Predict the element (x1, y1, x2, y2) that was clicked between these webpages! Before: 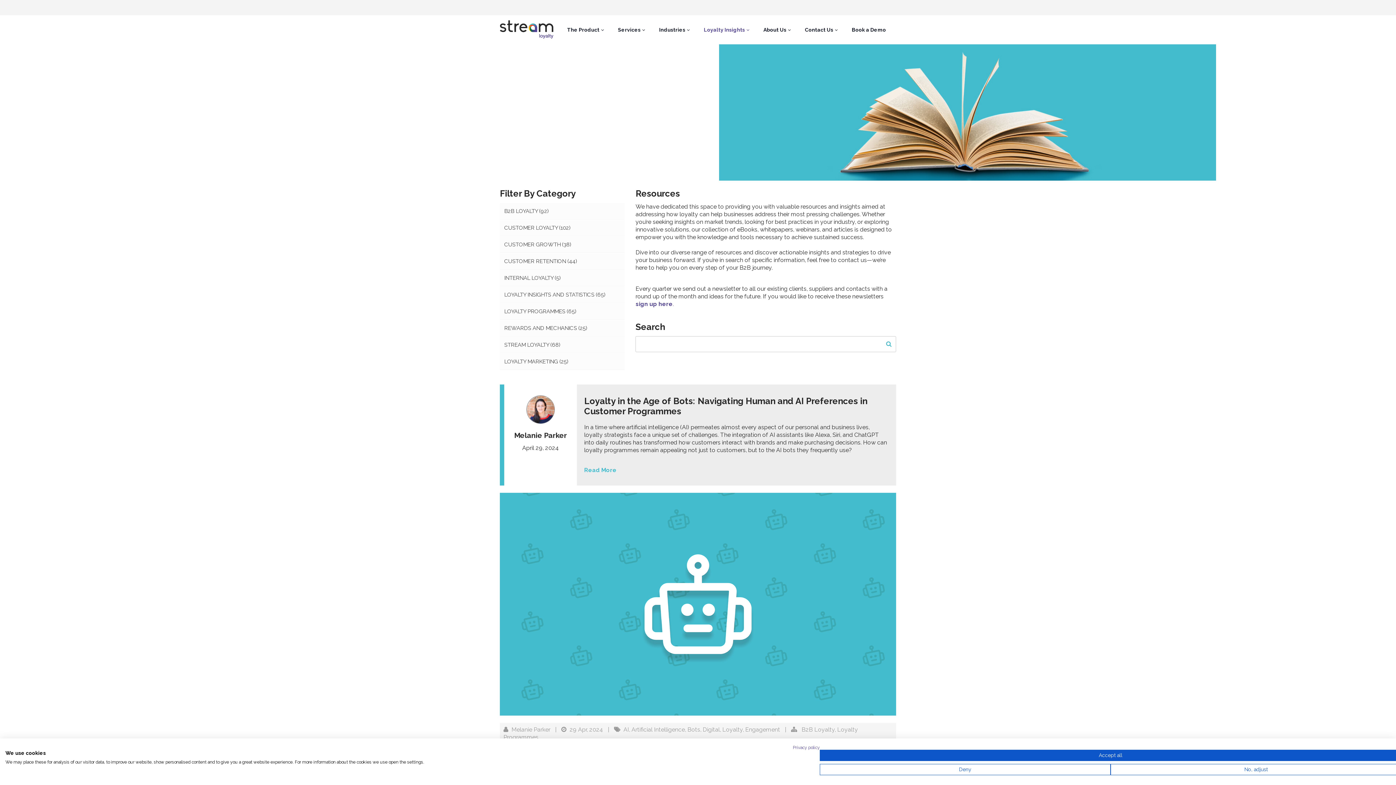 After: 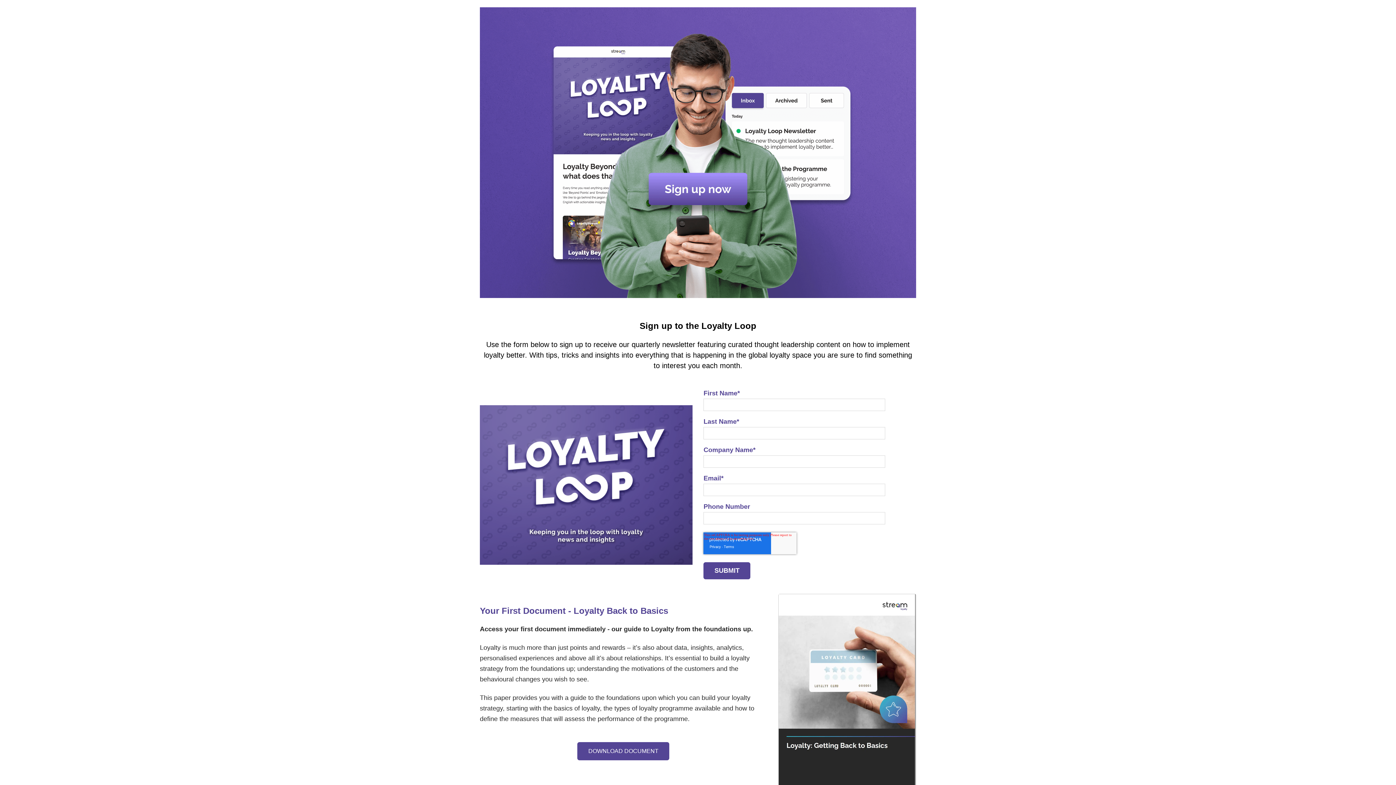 Action: bbox: (635, 300, 675, 307) label: sign up here. 